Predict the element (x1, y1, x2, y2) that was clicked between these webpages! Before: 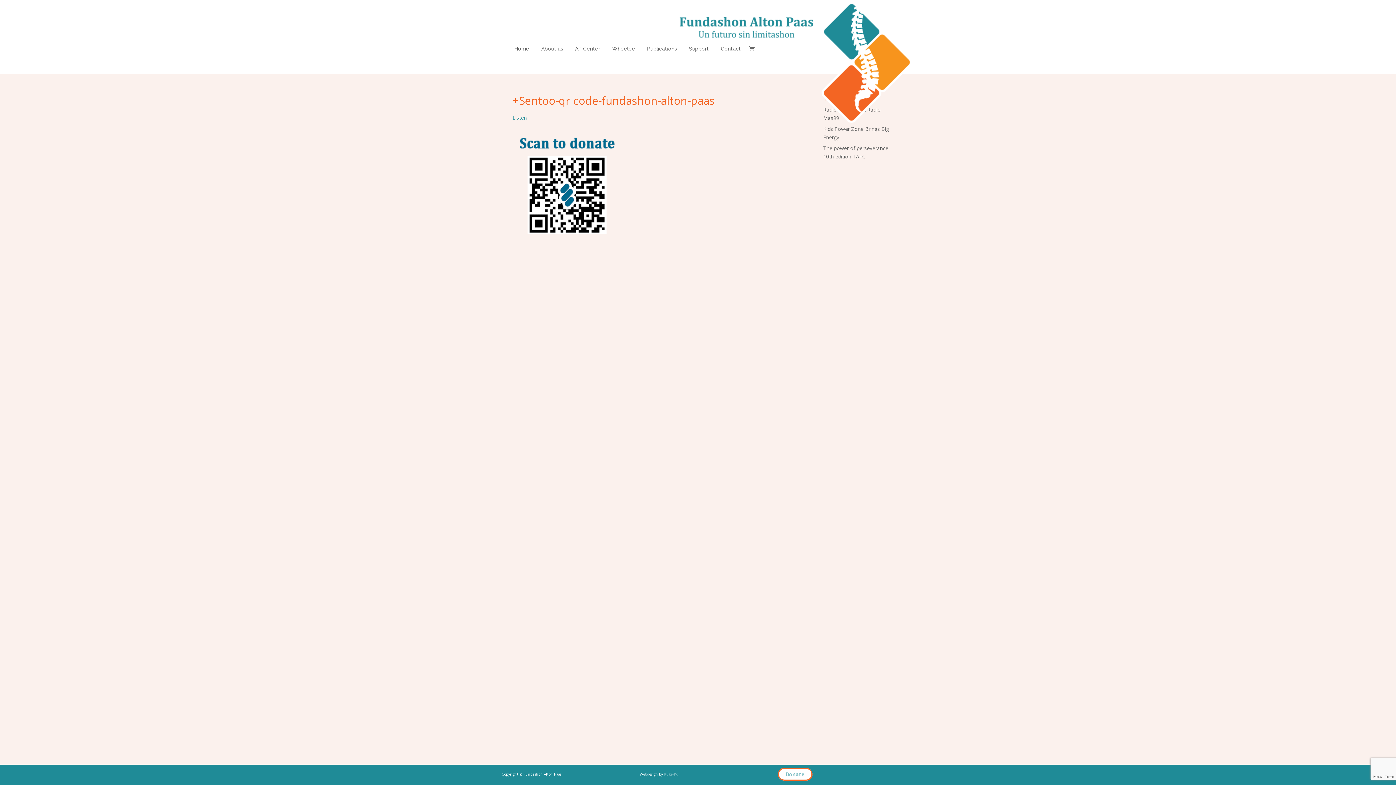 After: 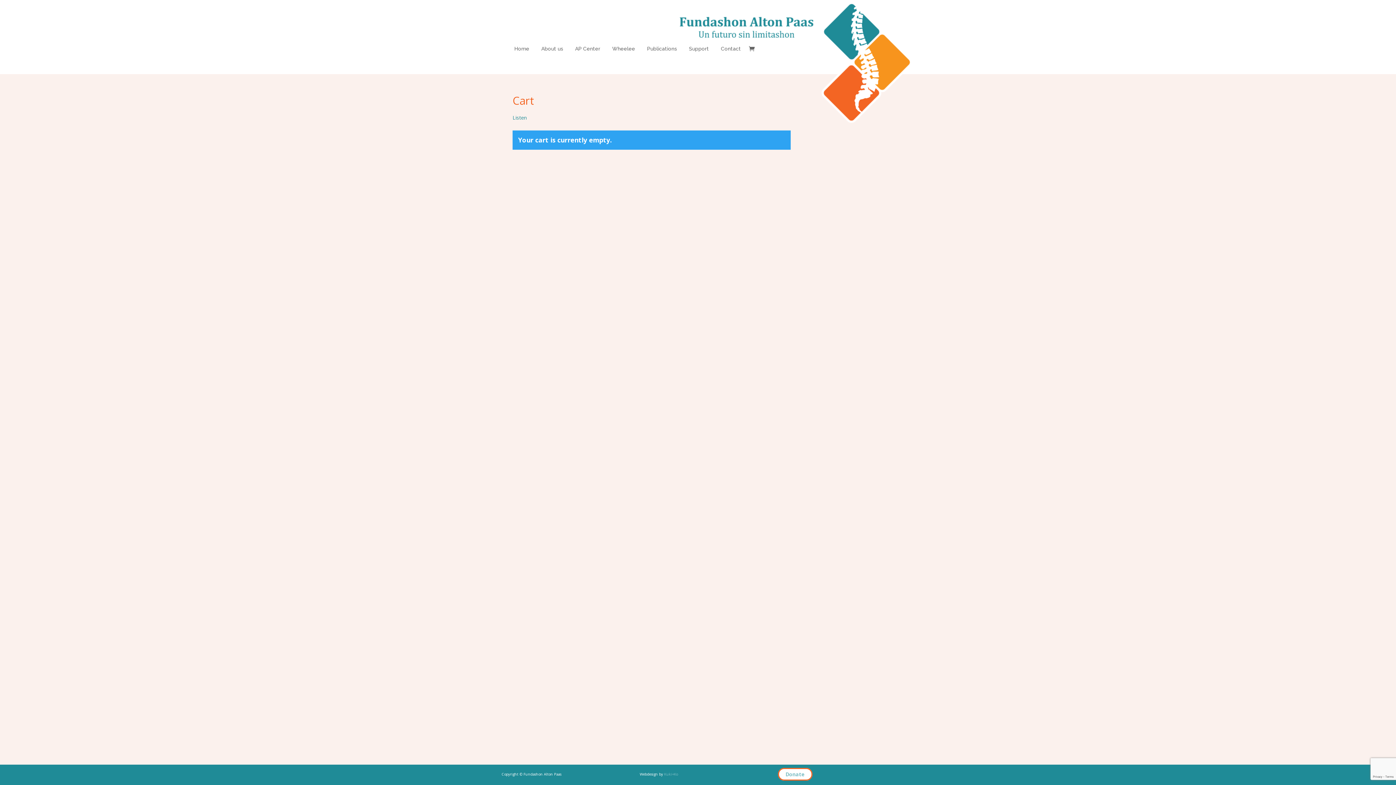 Action: bbox: (749, 45, 758, 53)